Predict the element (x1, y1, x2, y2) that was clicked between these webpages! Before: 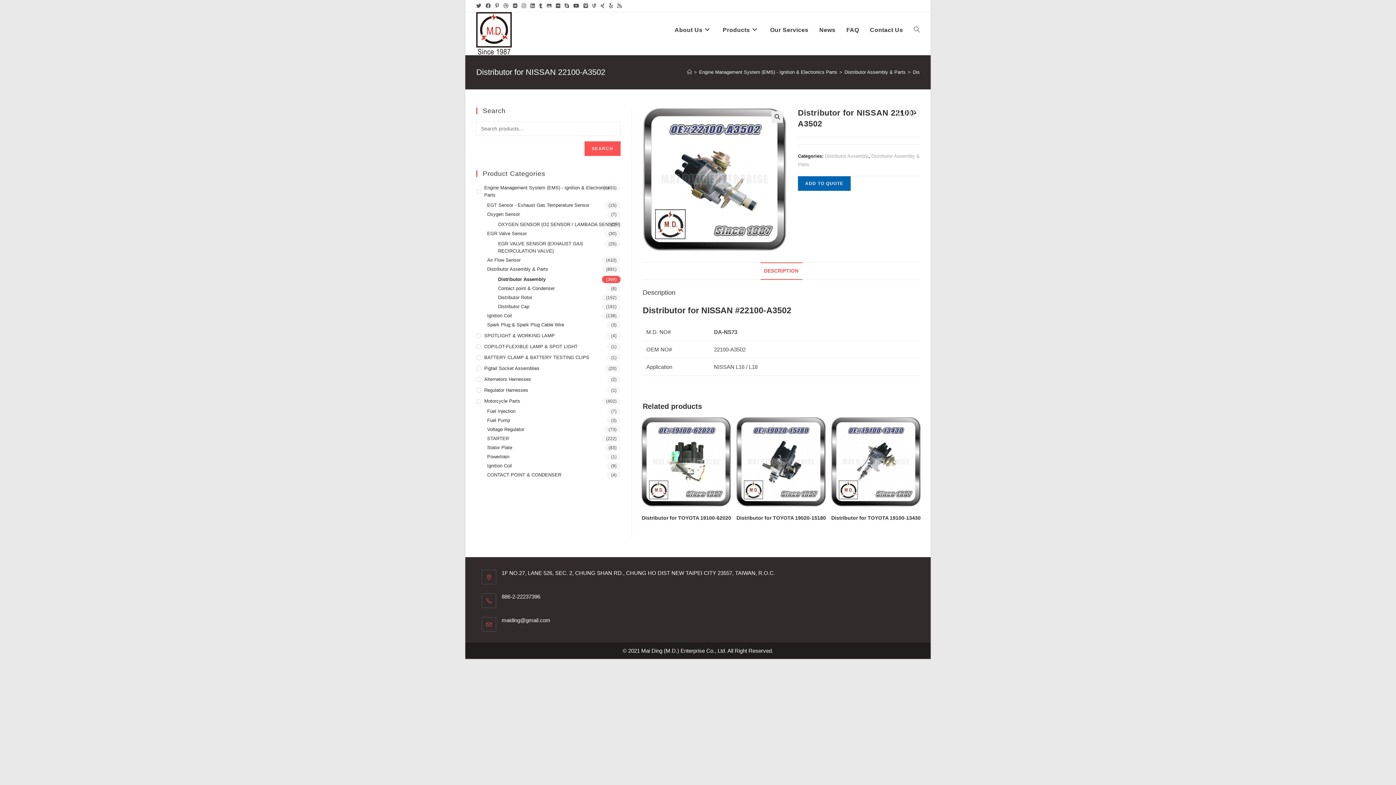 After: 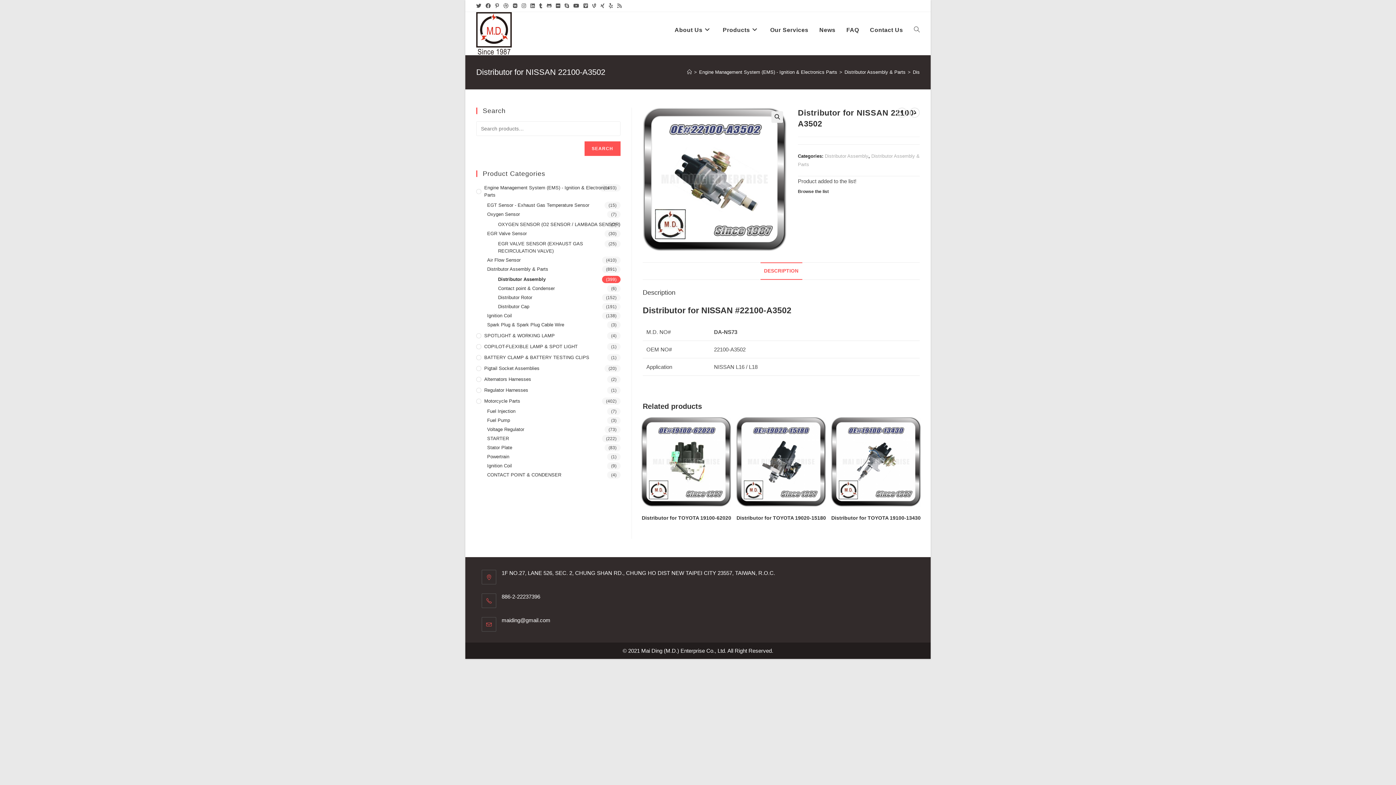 Action: bbox: (798, 176, 850, 190) label: ADD TO QUOTE